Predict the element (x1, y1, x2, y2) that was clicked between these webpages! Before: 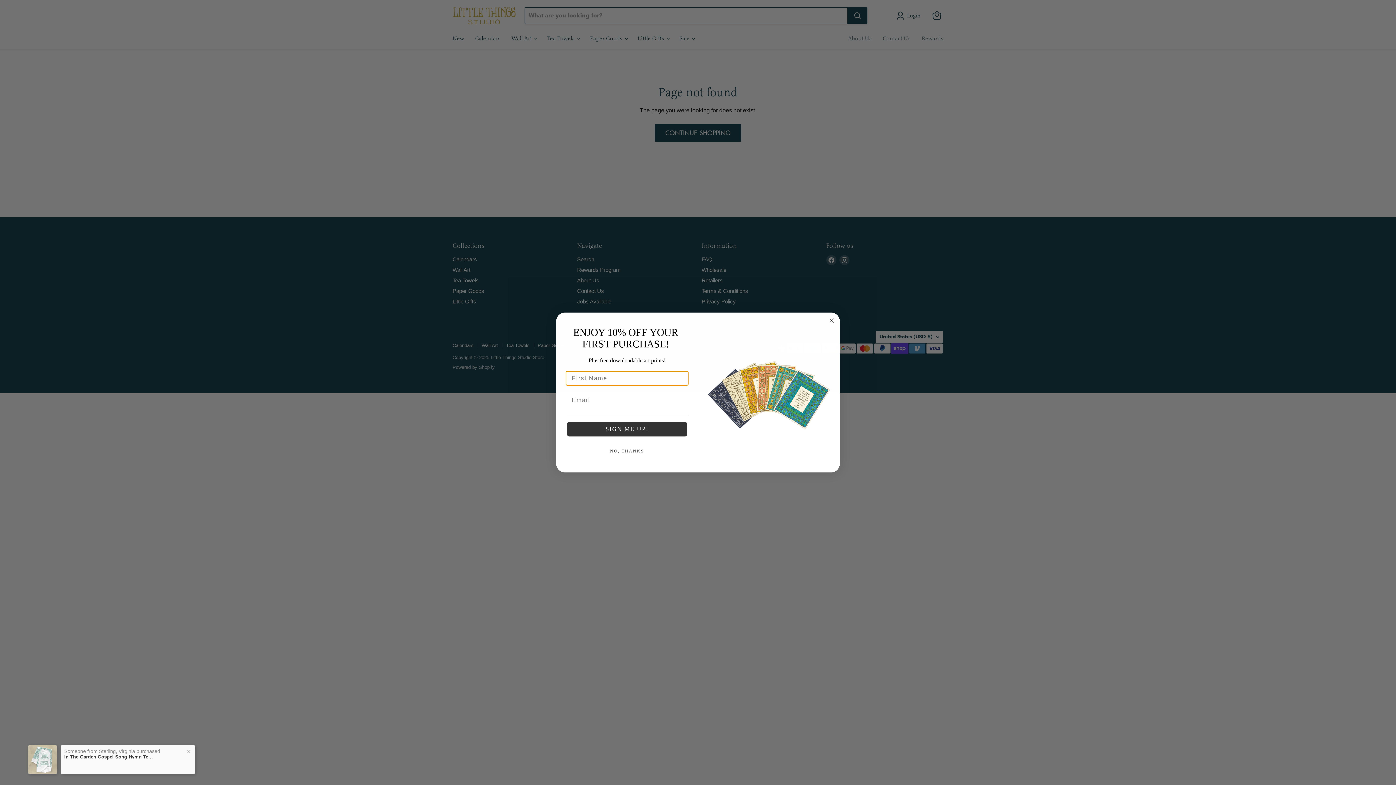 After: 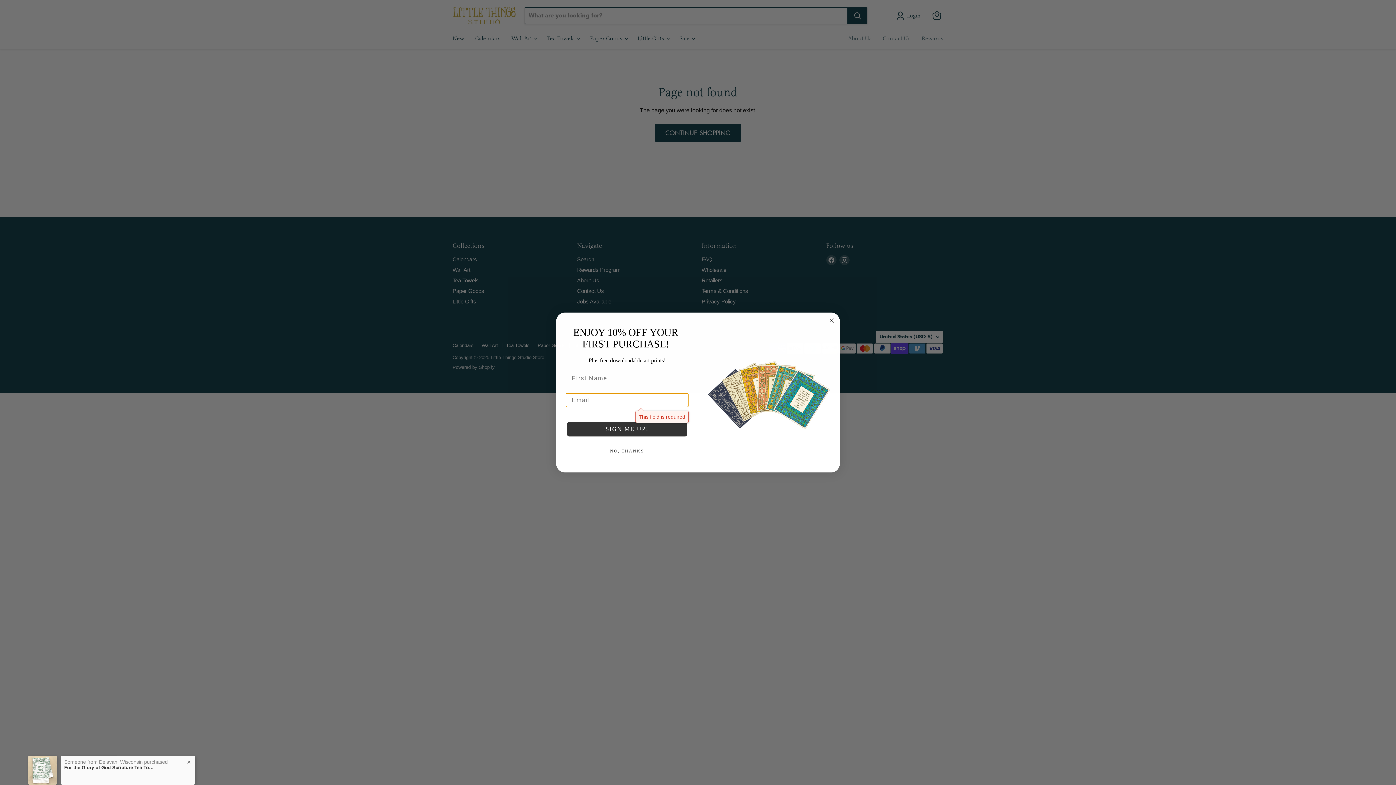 Action: label: SIGN ME UP! bbox: (567, 422, 687, 436)